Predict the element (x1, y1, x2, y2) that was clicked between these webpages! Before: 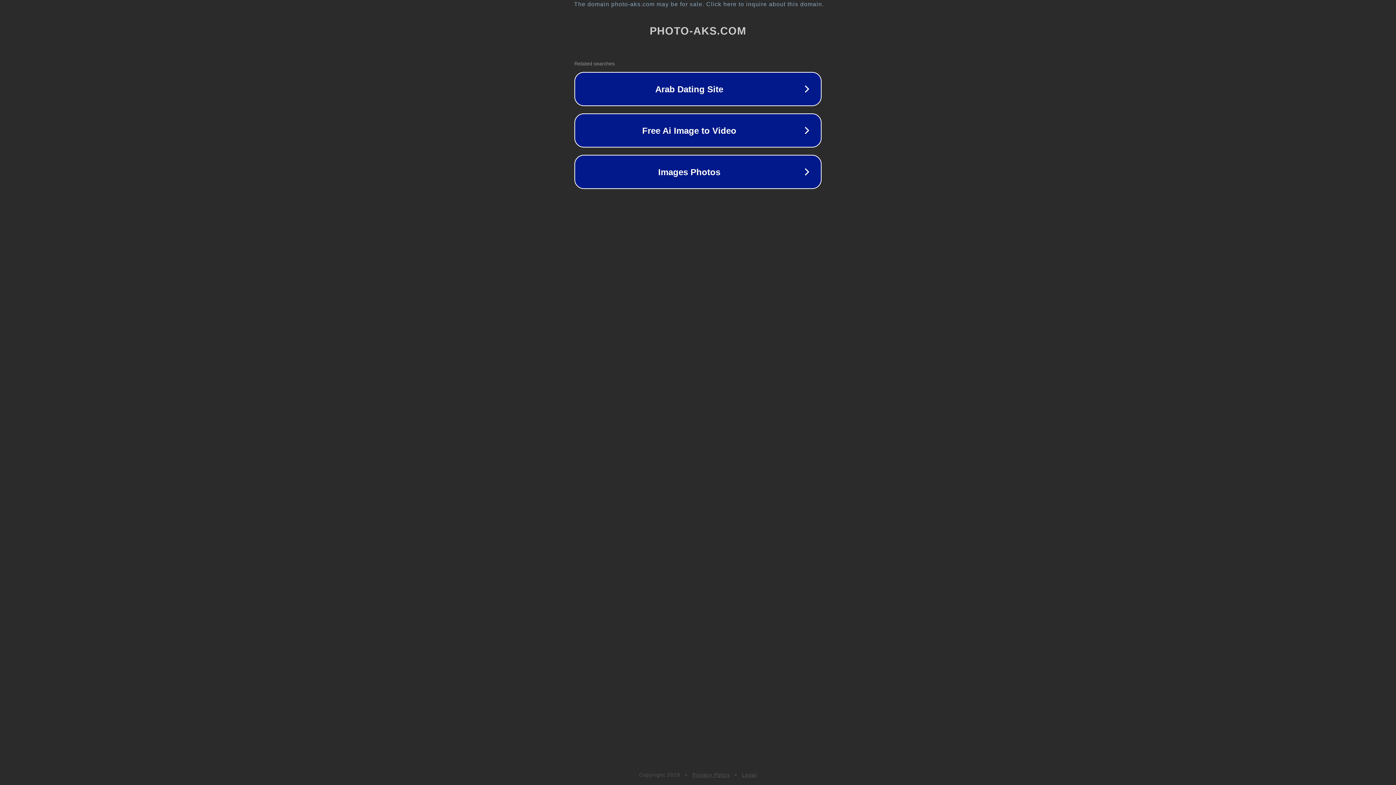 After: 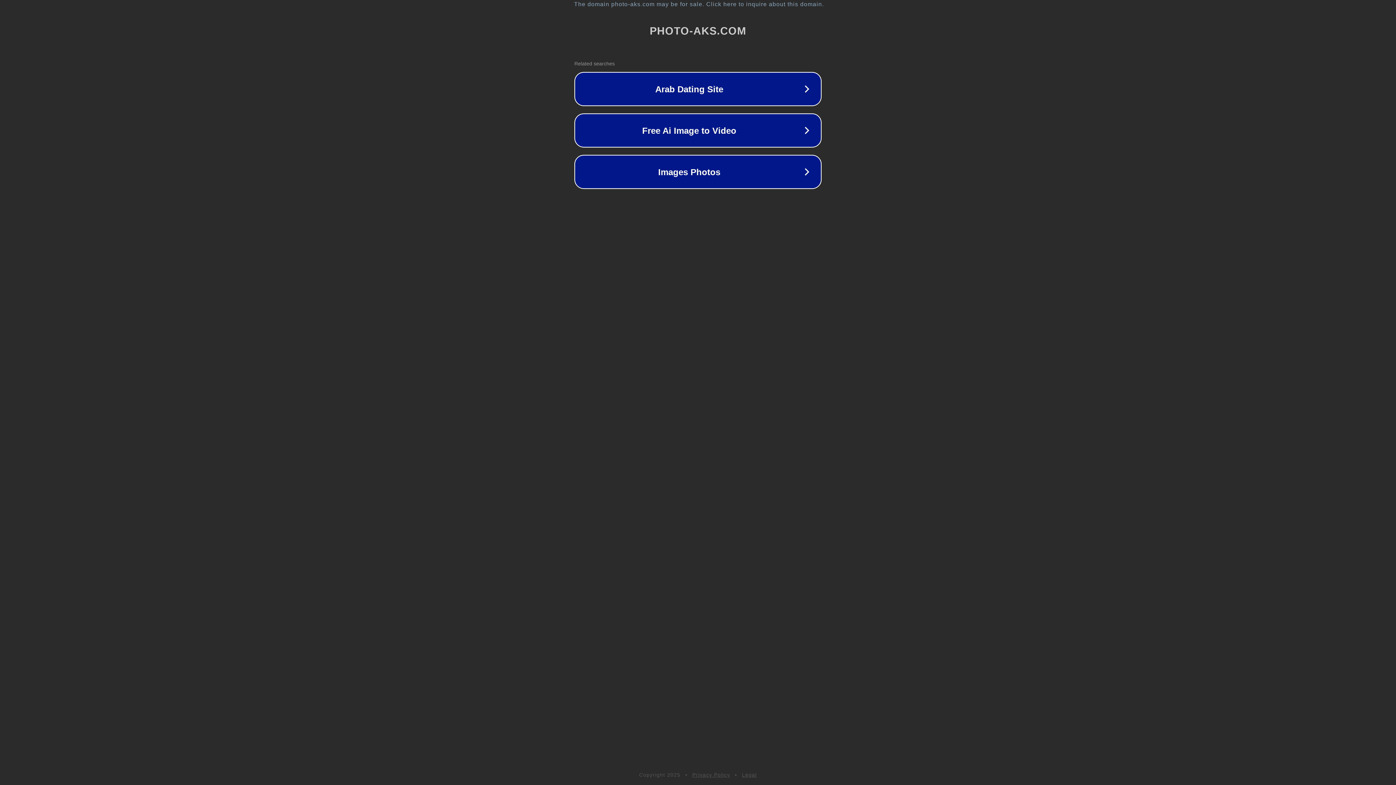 Action: bbox: (742, 772, 757, 778) label: Legal